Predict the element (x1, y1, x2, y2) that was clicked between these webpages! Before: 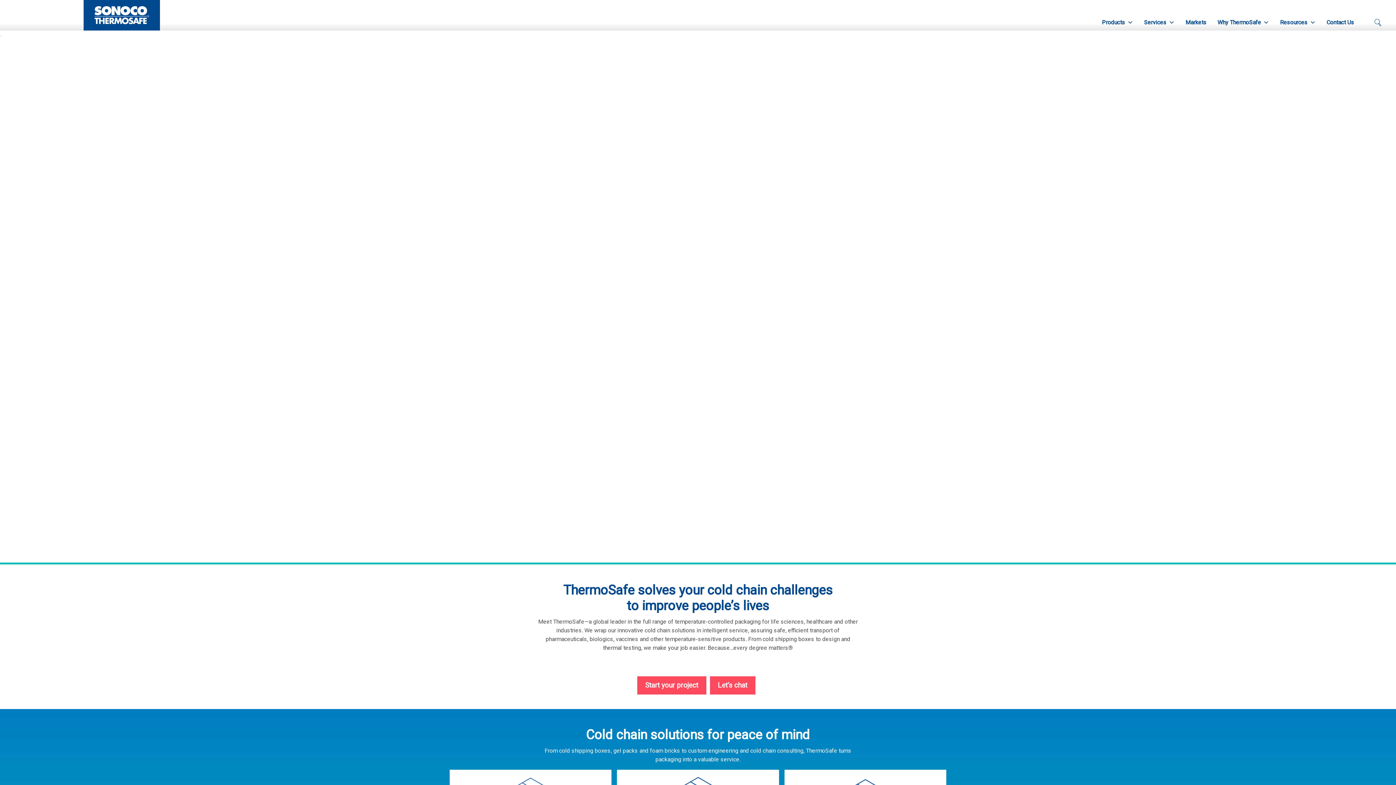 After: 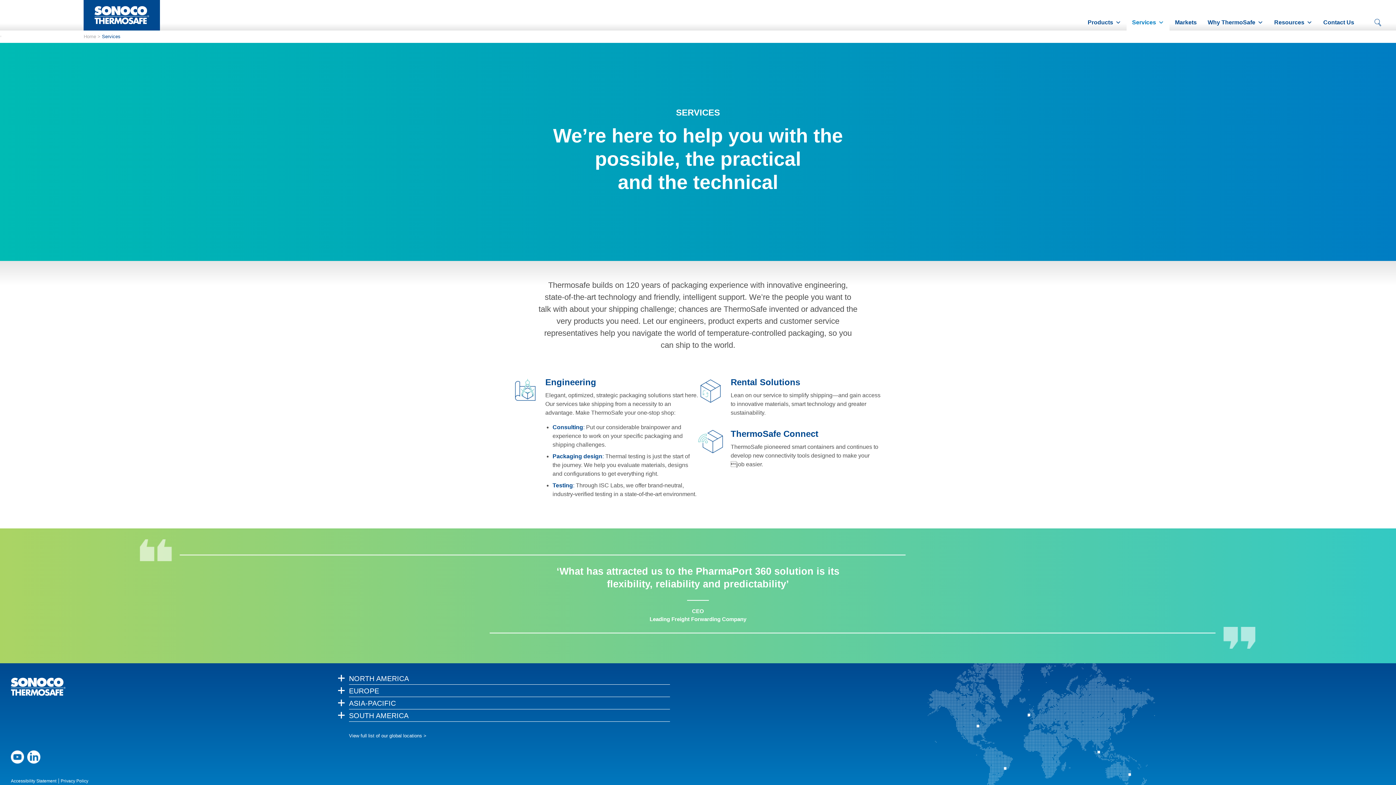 Action: label: Services bbox: (1138, 14, 1180, 30)